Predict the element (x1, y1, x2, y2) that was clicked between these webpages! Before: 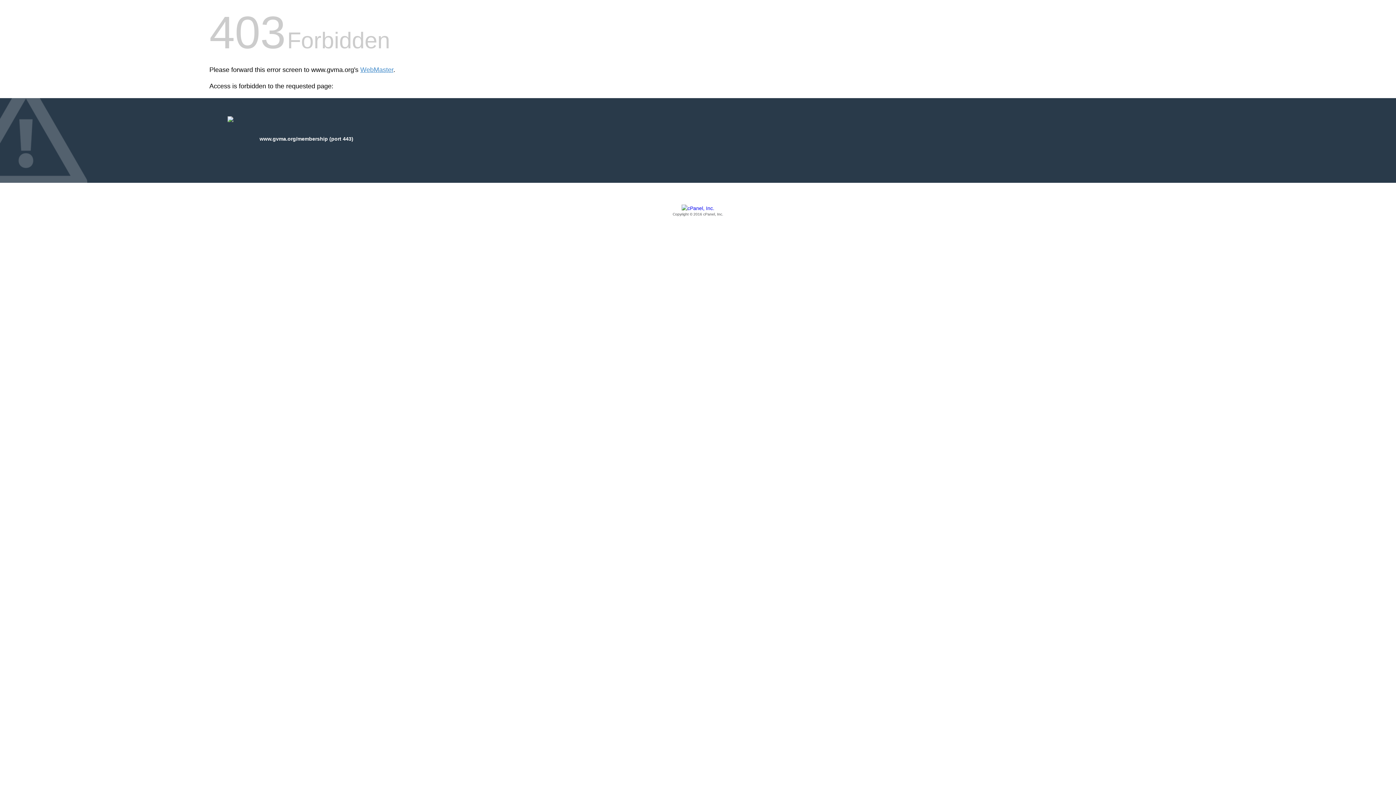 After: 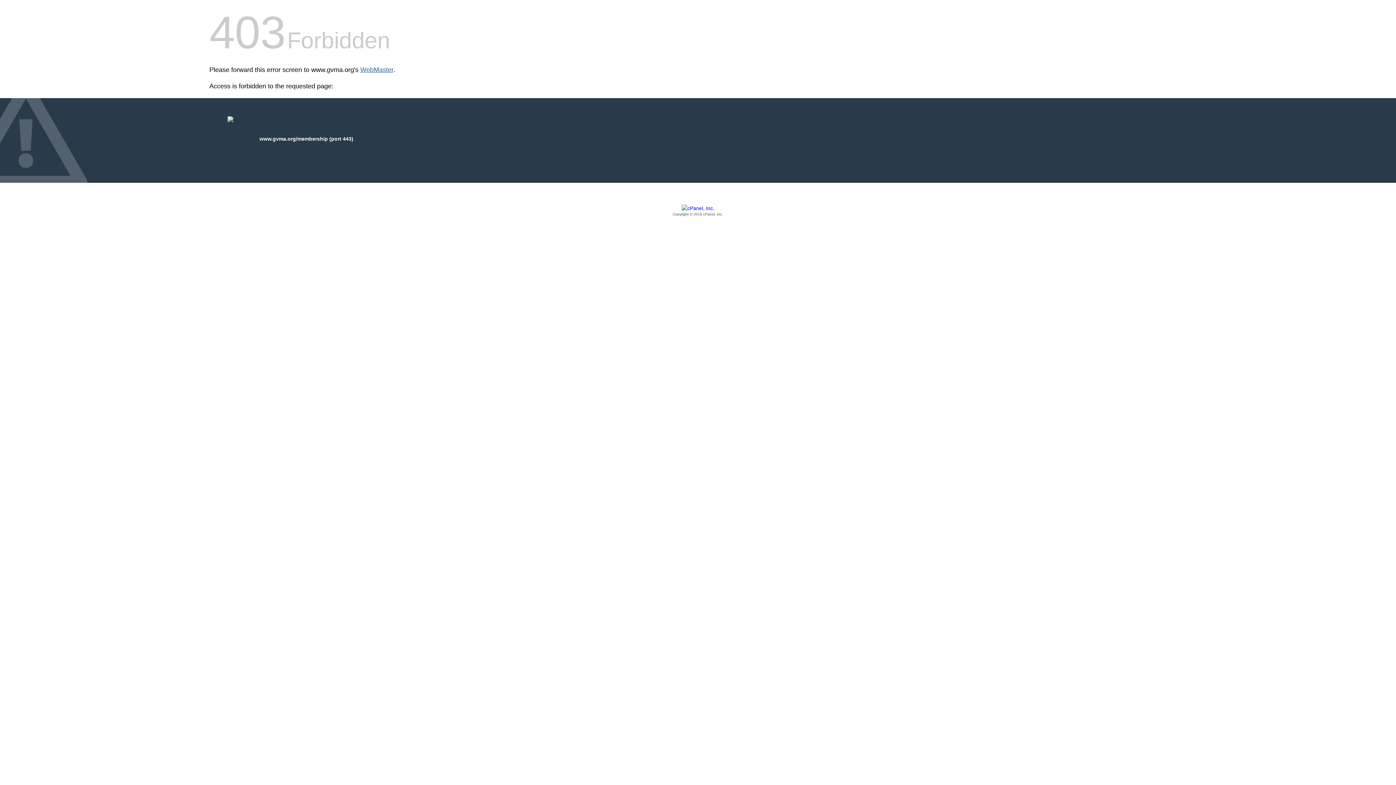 Action: label: WebMaster bbox: (360, 66, 393, 73)